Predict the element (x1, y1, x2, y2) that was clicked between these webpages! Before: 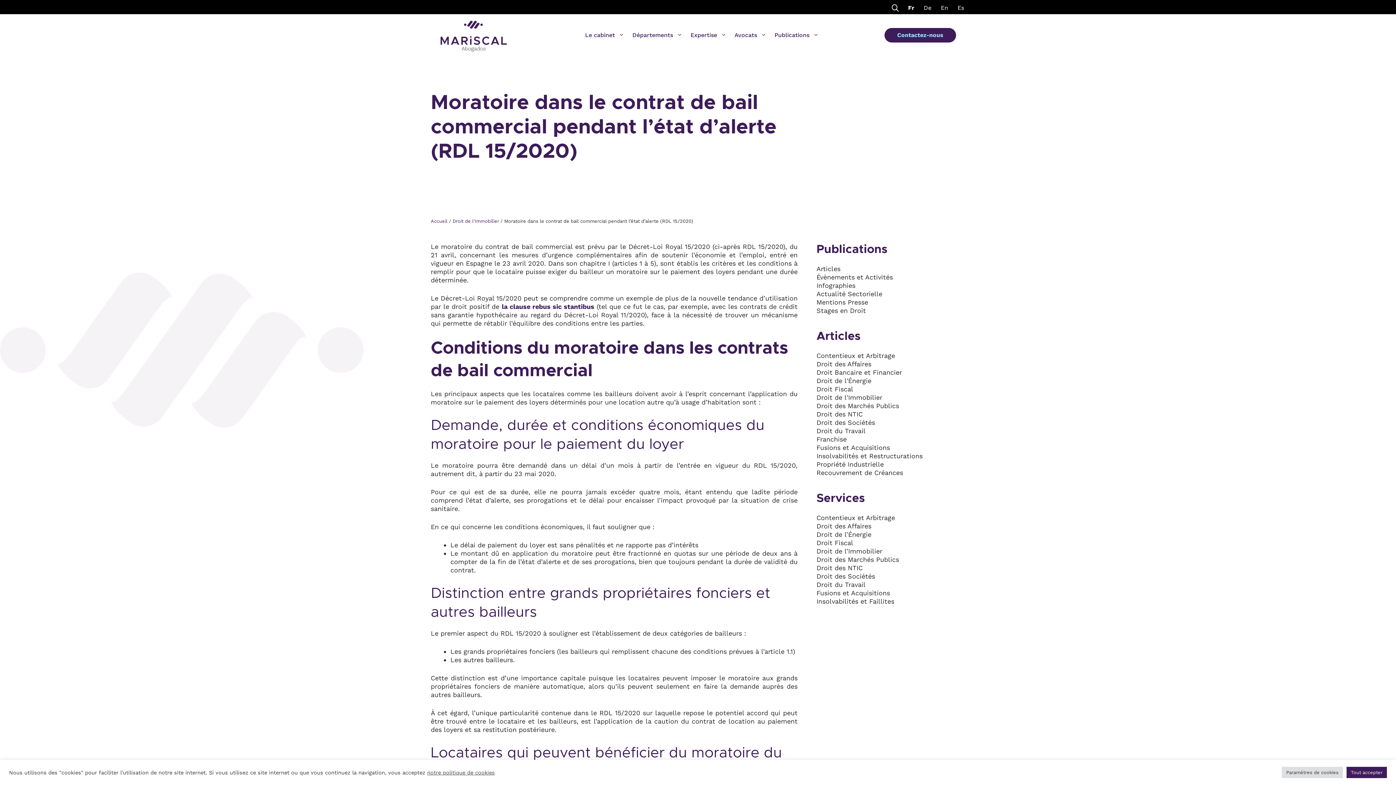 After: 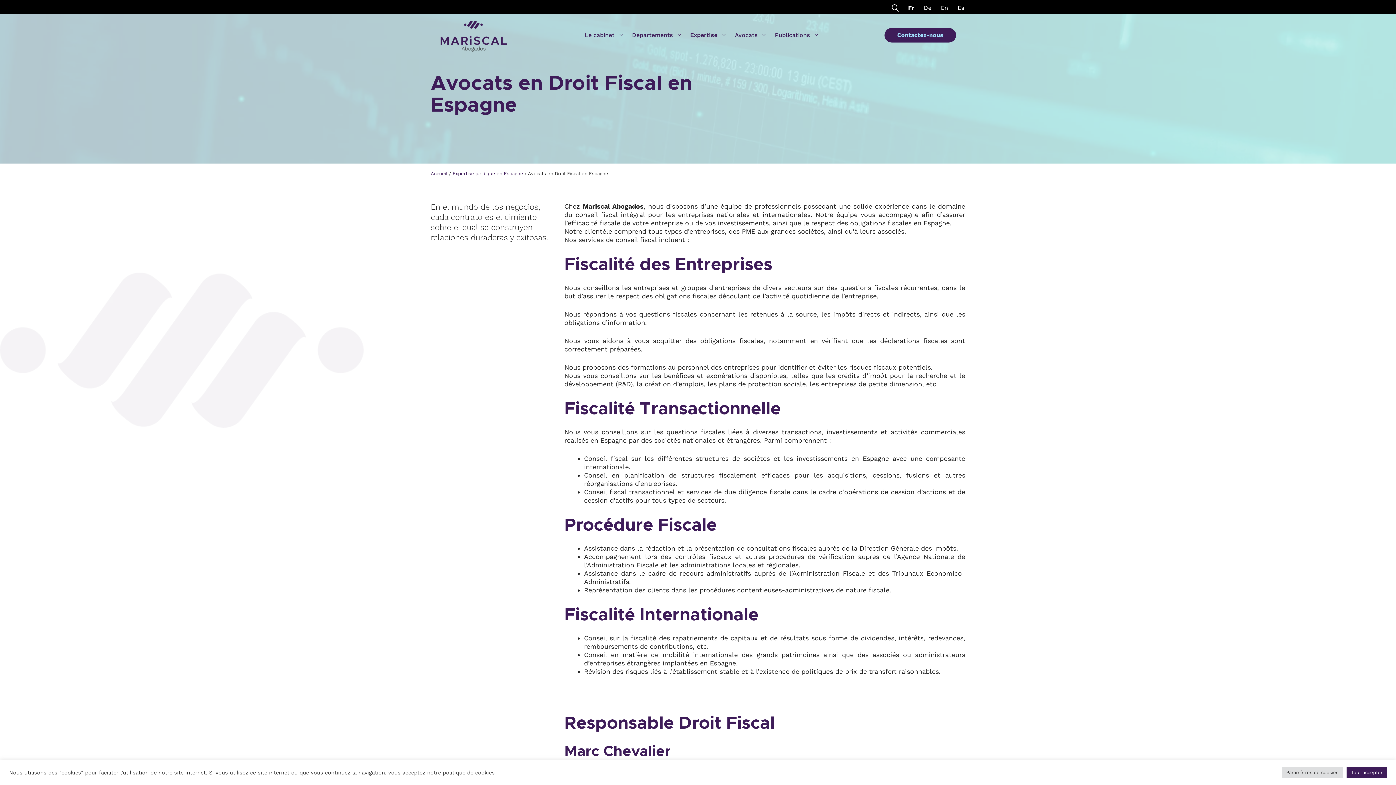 Action: label: Droit Fiscal bbox: (816, 538, 853, 547)